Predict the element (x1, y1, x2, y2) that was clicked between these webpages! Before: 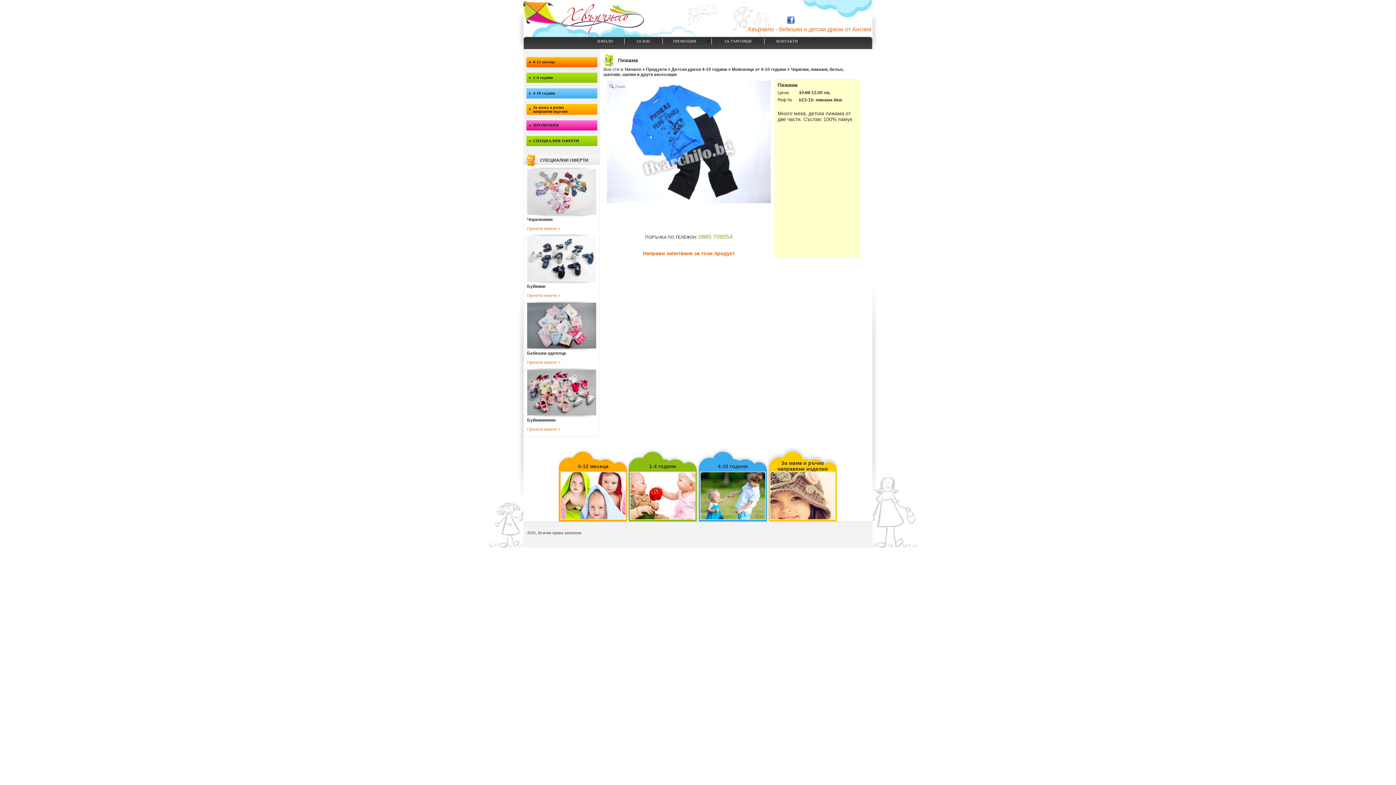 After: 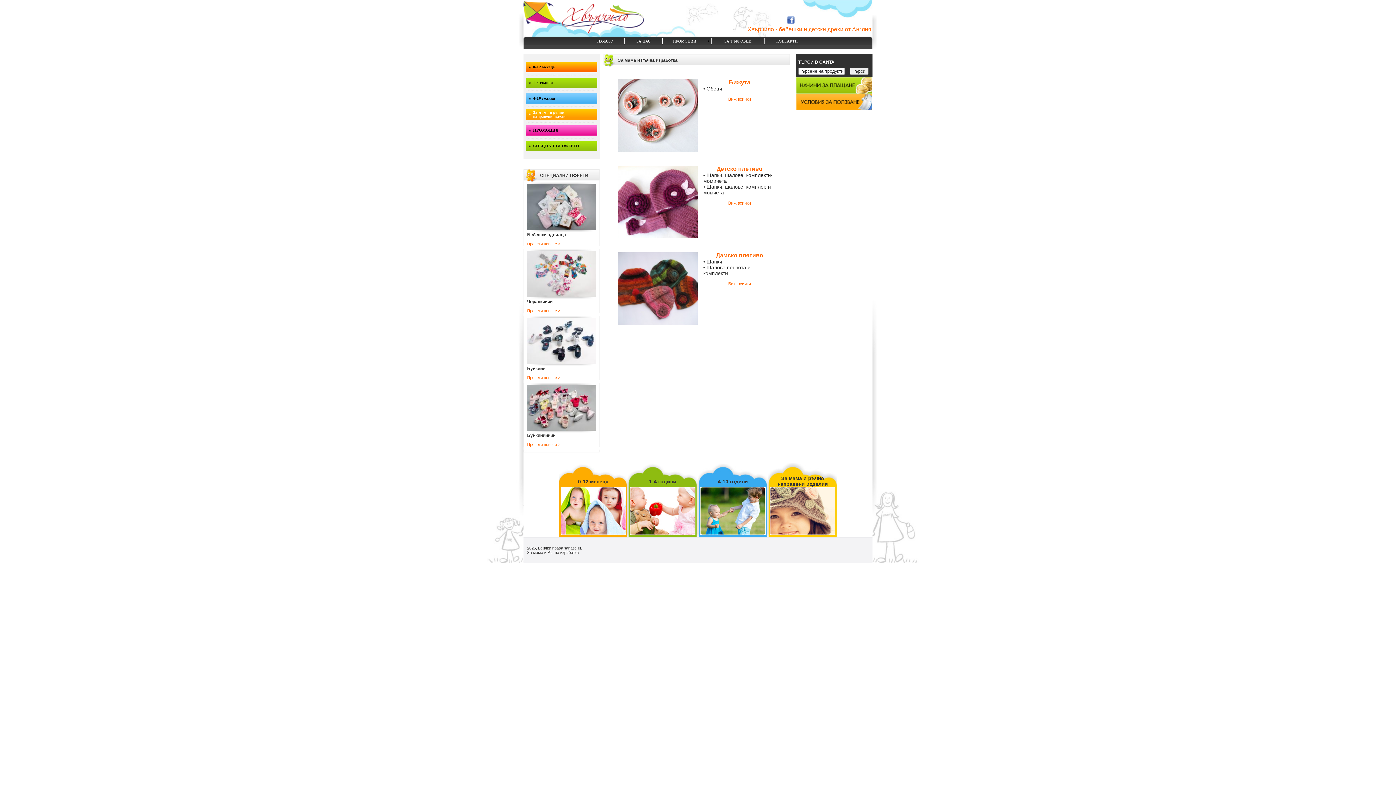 Action: bbox: (777, 460, 828, 472) label: За мама и ръчно направени изделия